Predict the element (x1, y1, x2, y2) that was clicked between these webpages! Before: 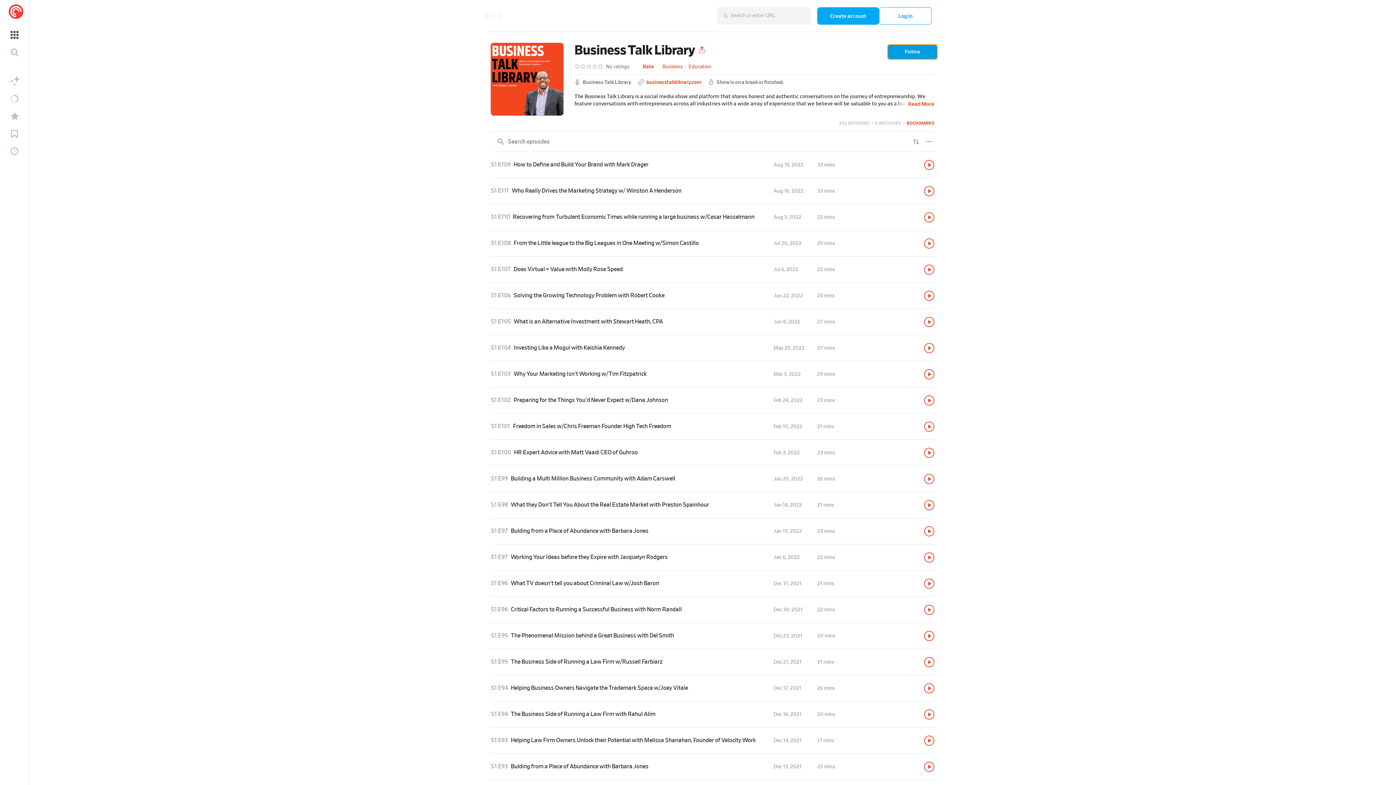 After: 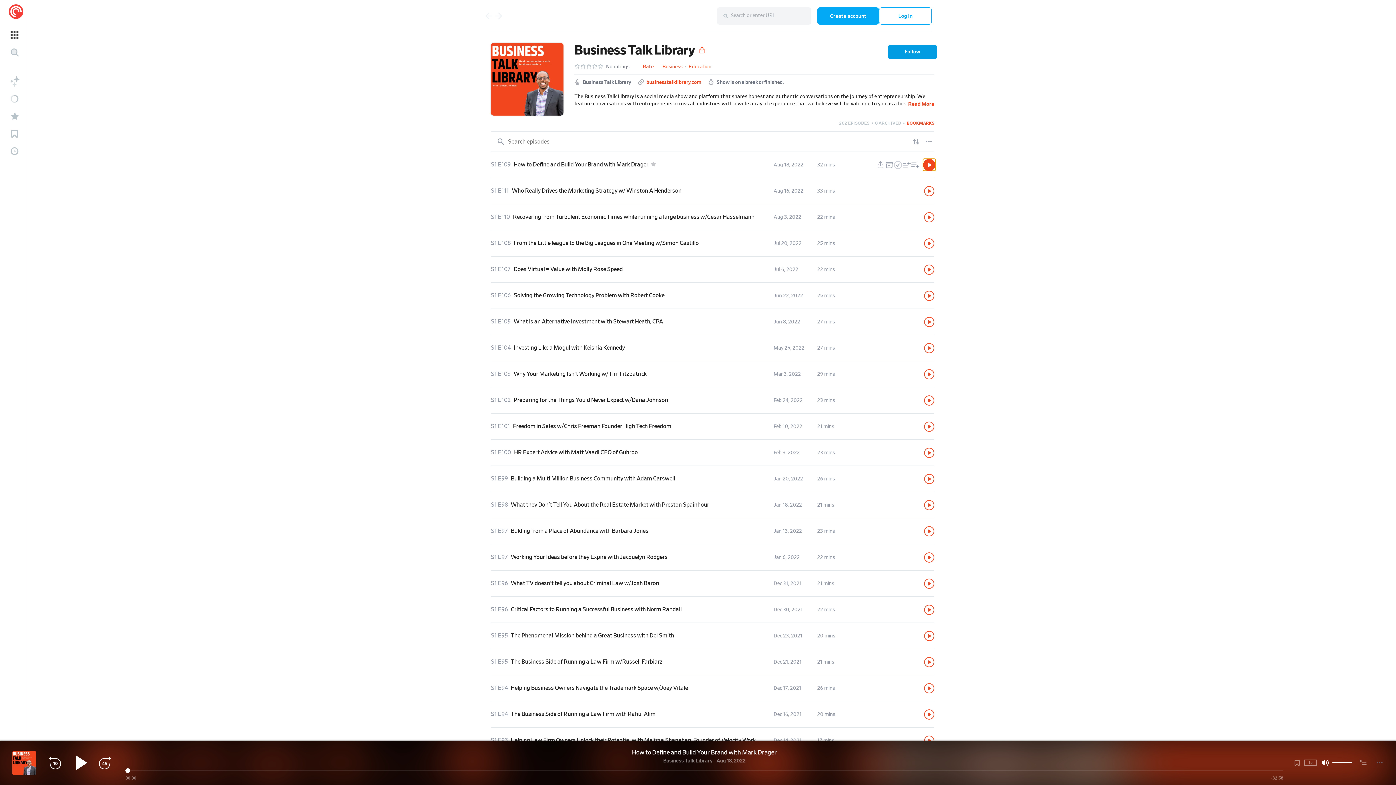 Action: bbox: (924, 159, 934, 170) label: Play